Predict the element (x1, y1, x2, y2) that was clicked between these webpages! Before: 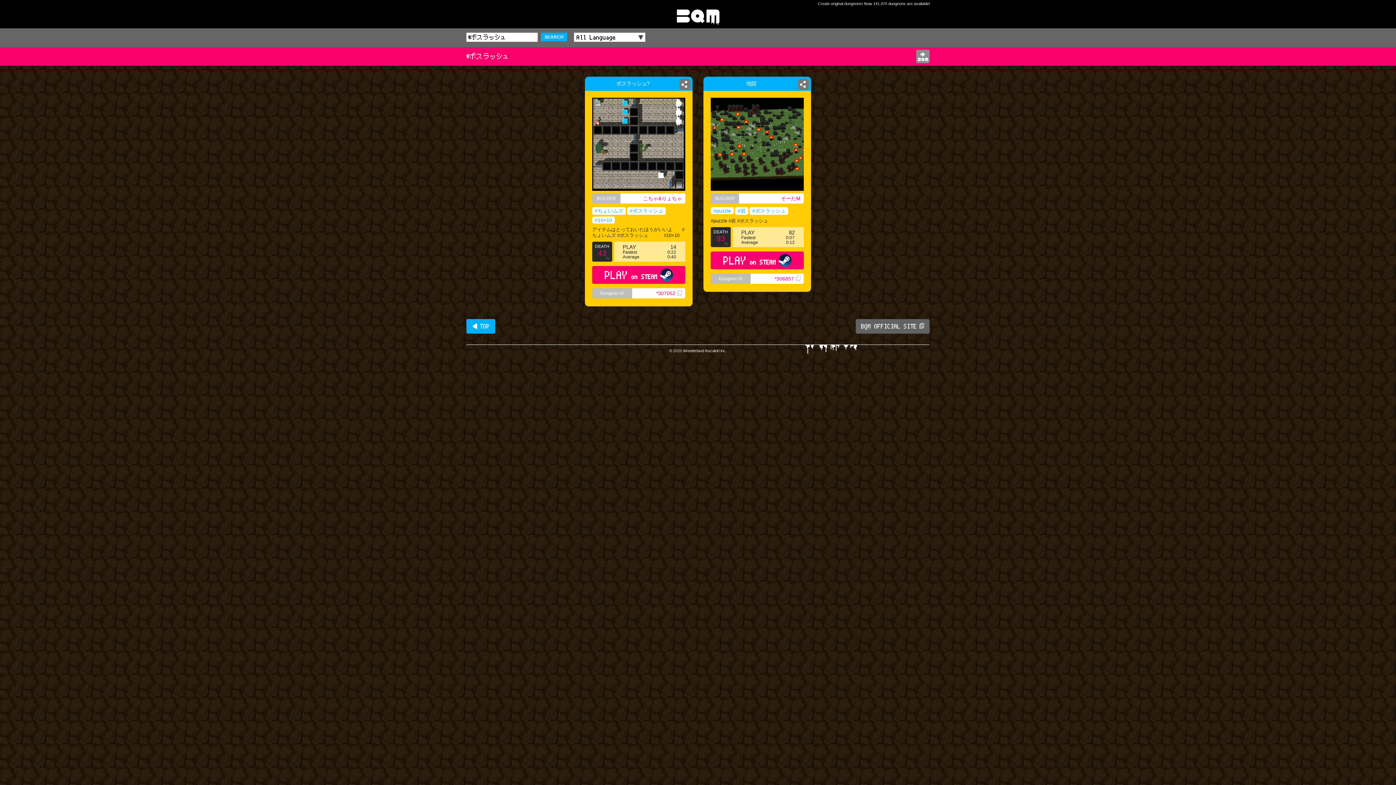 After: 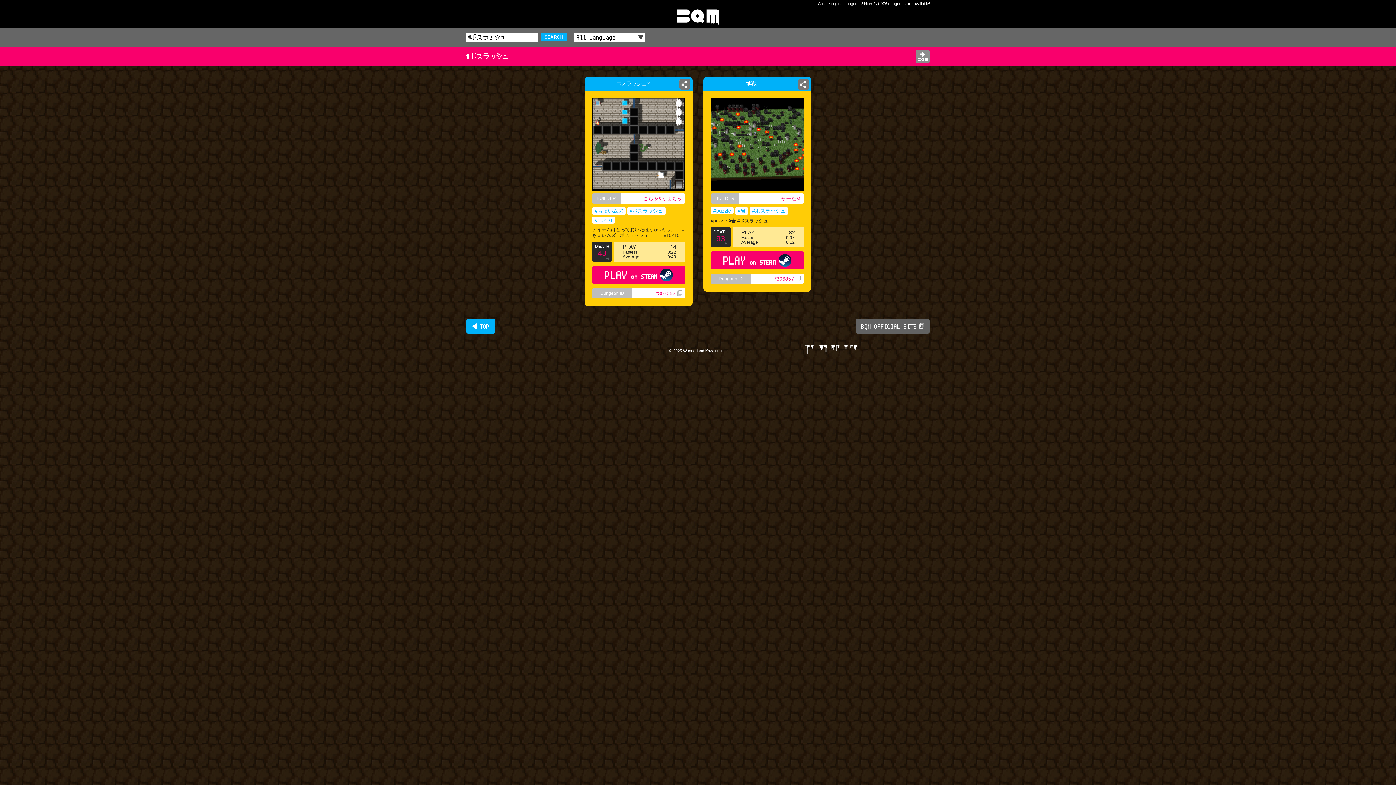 Action: bbox: (627, 207, 665, 214) label: #ボスラッシュ